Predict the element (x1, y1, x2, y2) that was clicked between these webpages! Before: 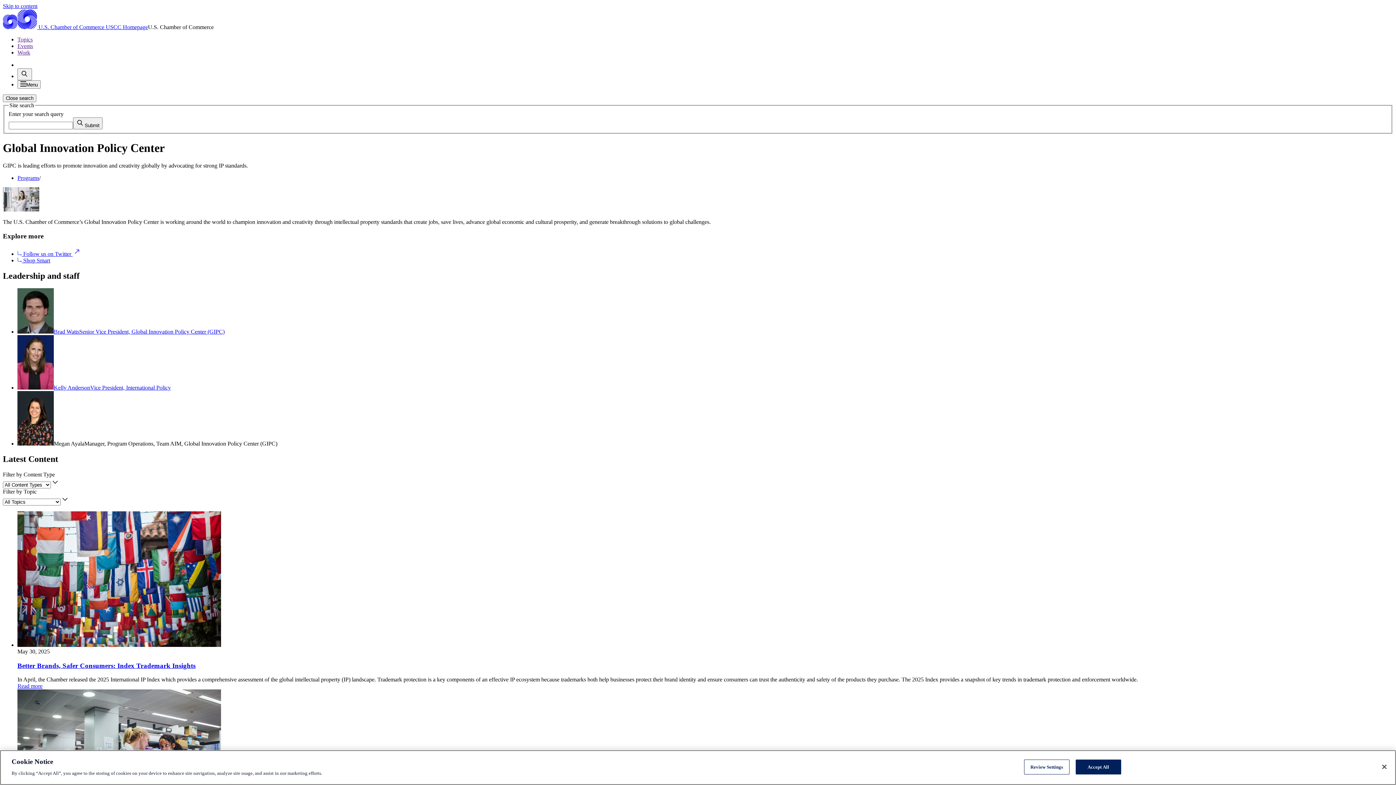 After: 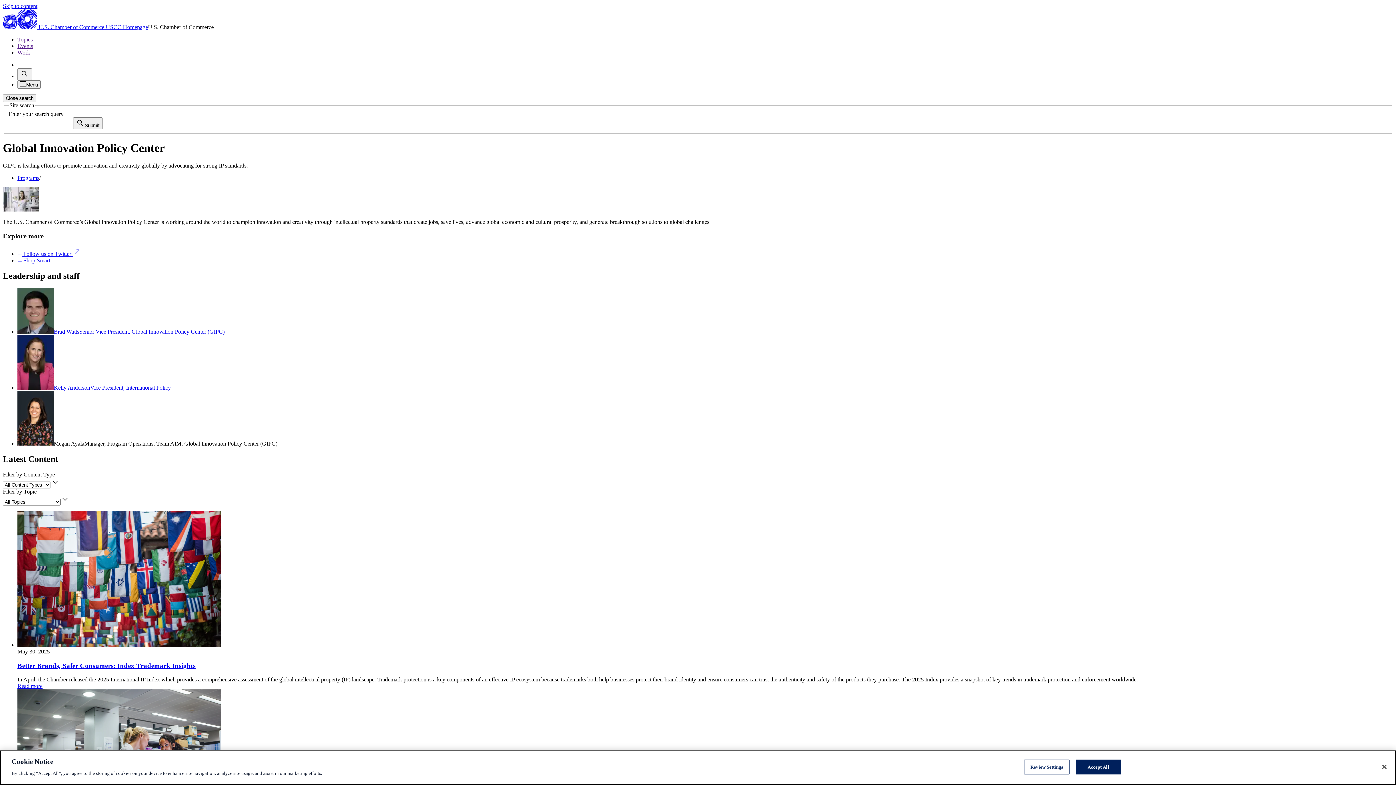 Action: label: Events bbox: (17, 42, 33, 49)